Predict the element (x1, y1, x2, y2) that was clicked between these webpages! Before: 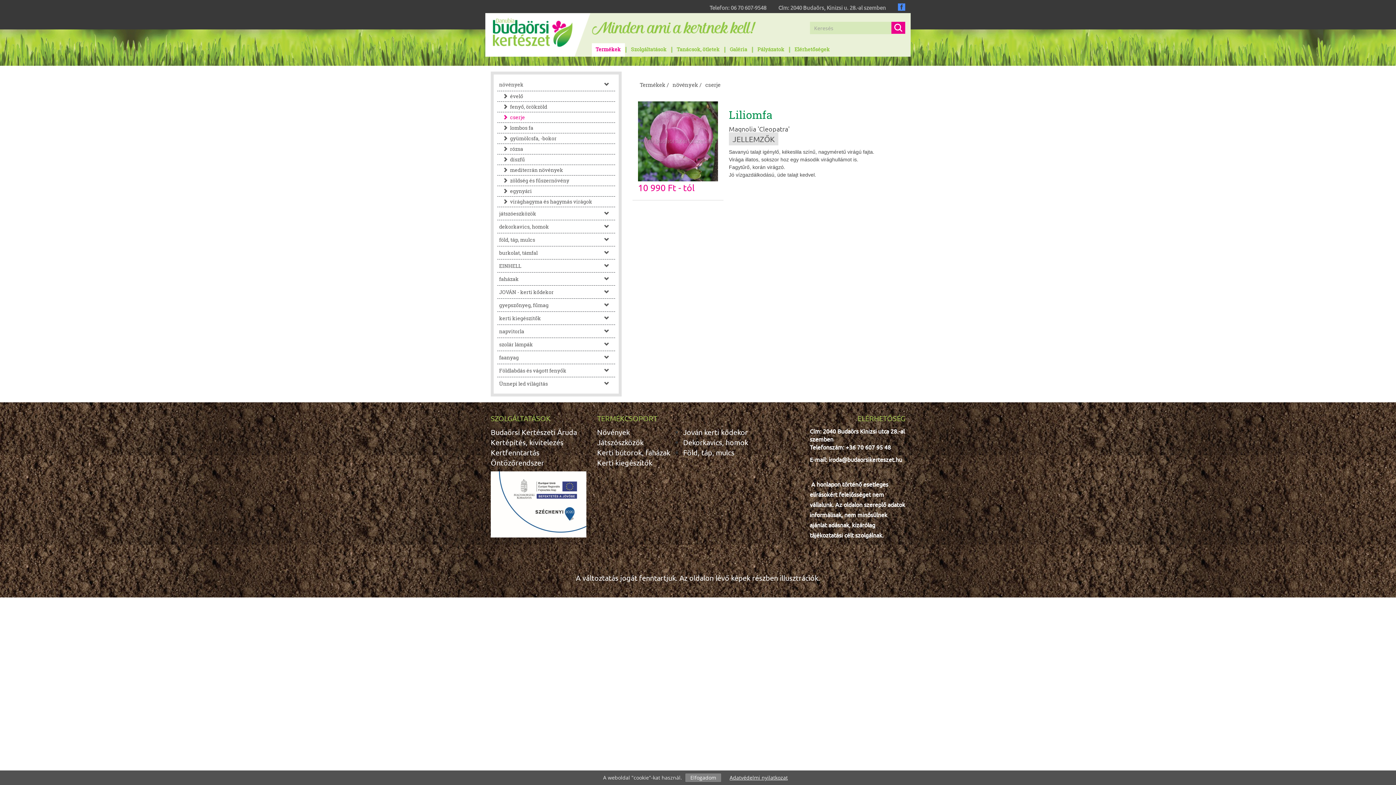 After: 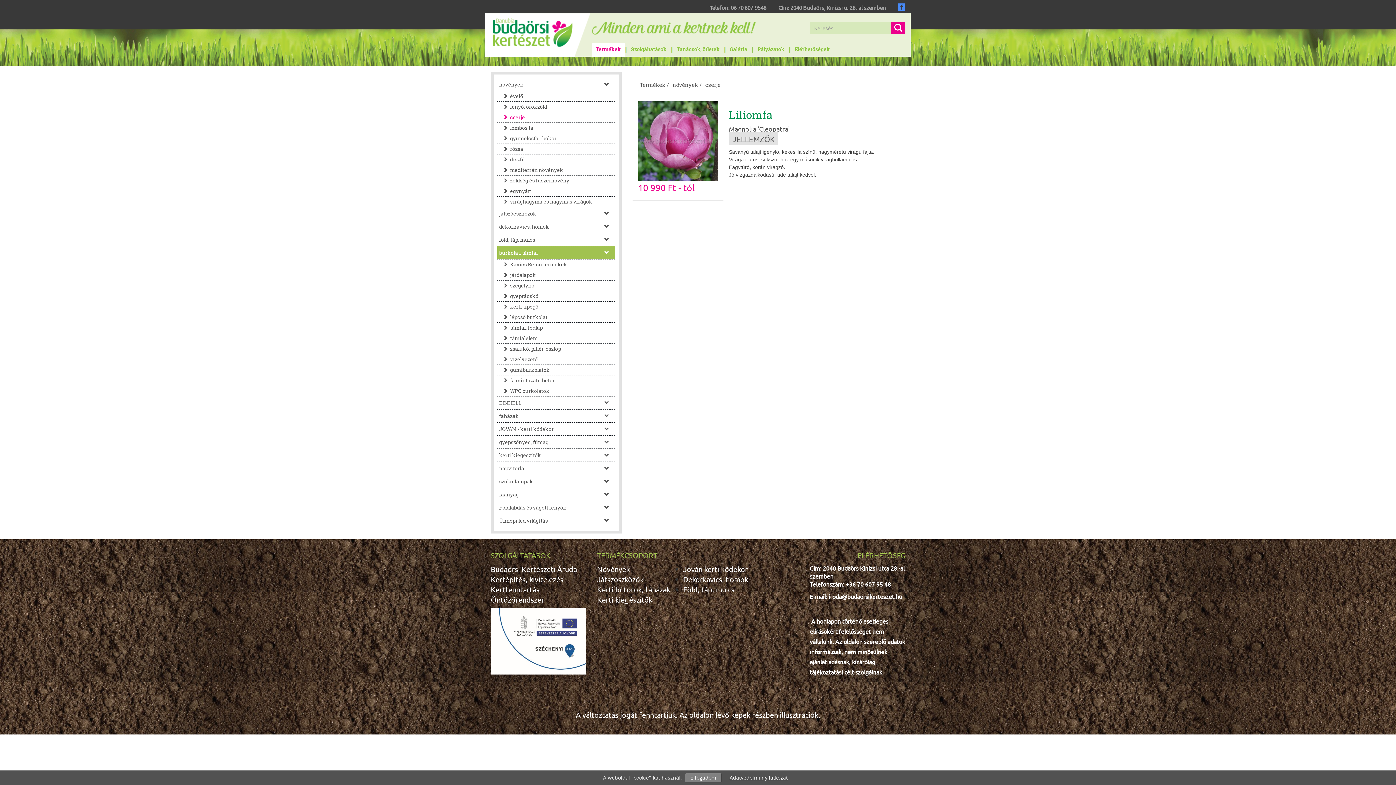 Action: bbox: (499, 246, 615, 259) label: burkolat, támfal